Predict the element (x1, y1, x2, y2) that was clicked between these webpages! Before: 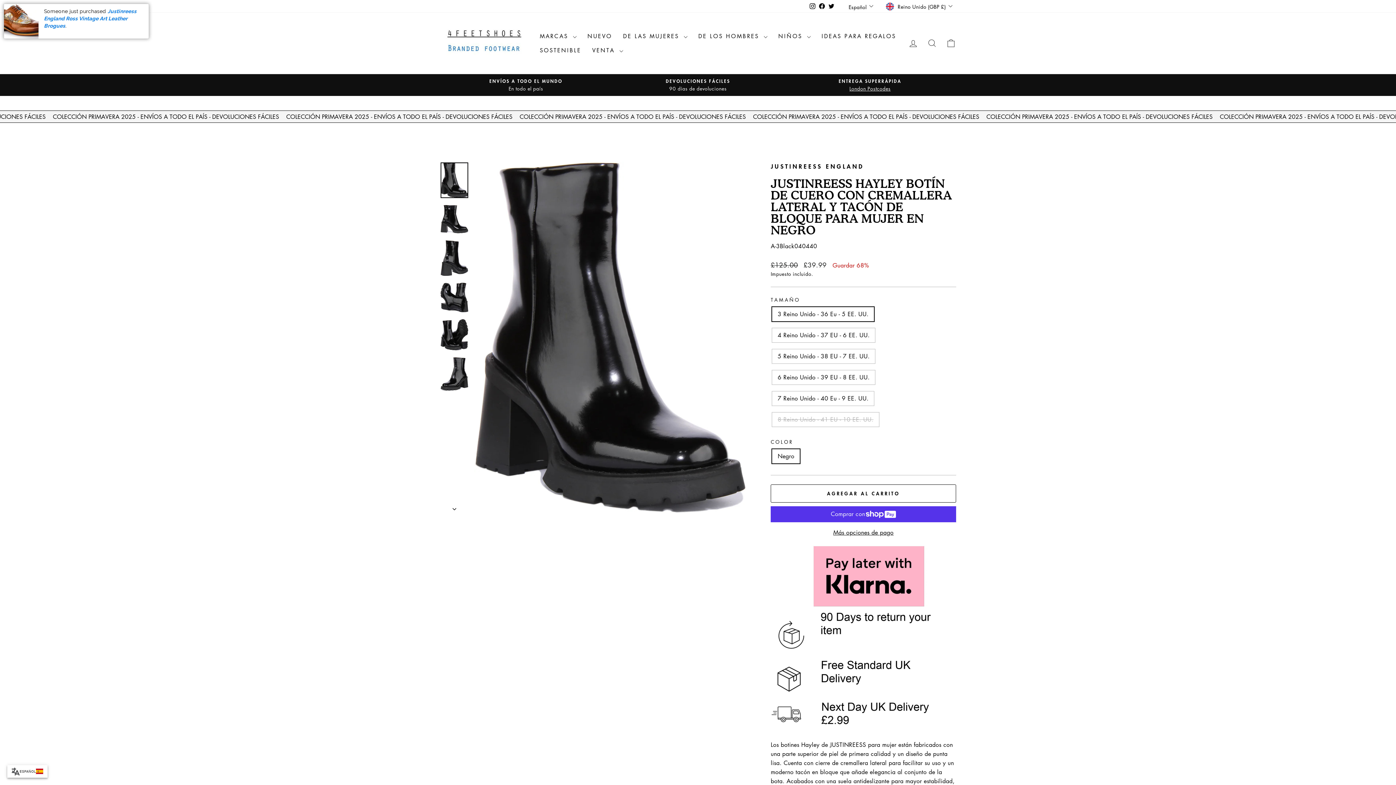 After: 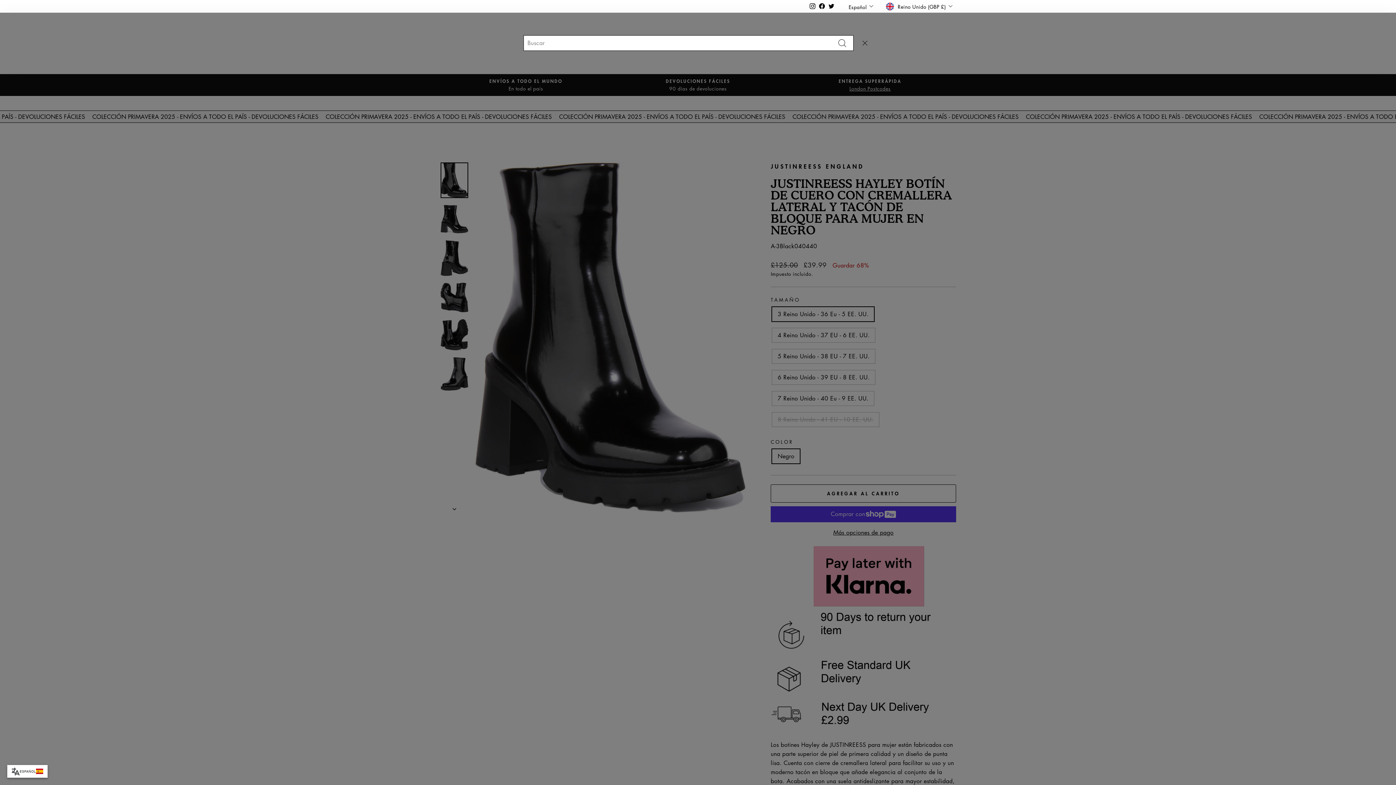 Action: label: BUSCAR bbox: (922, 35, 941, 51)